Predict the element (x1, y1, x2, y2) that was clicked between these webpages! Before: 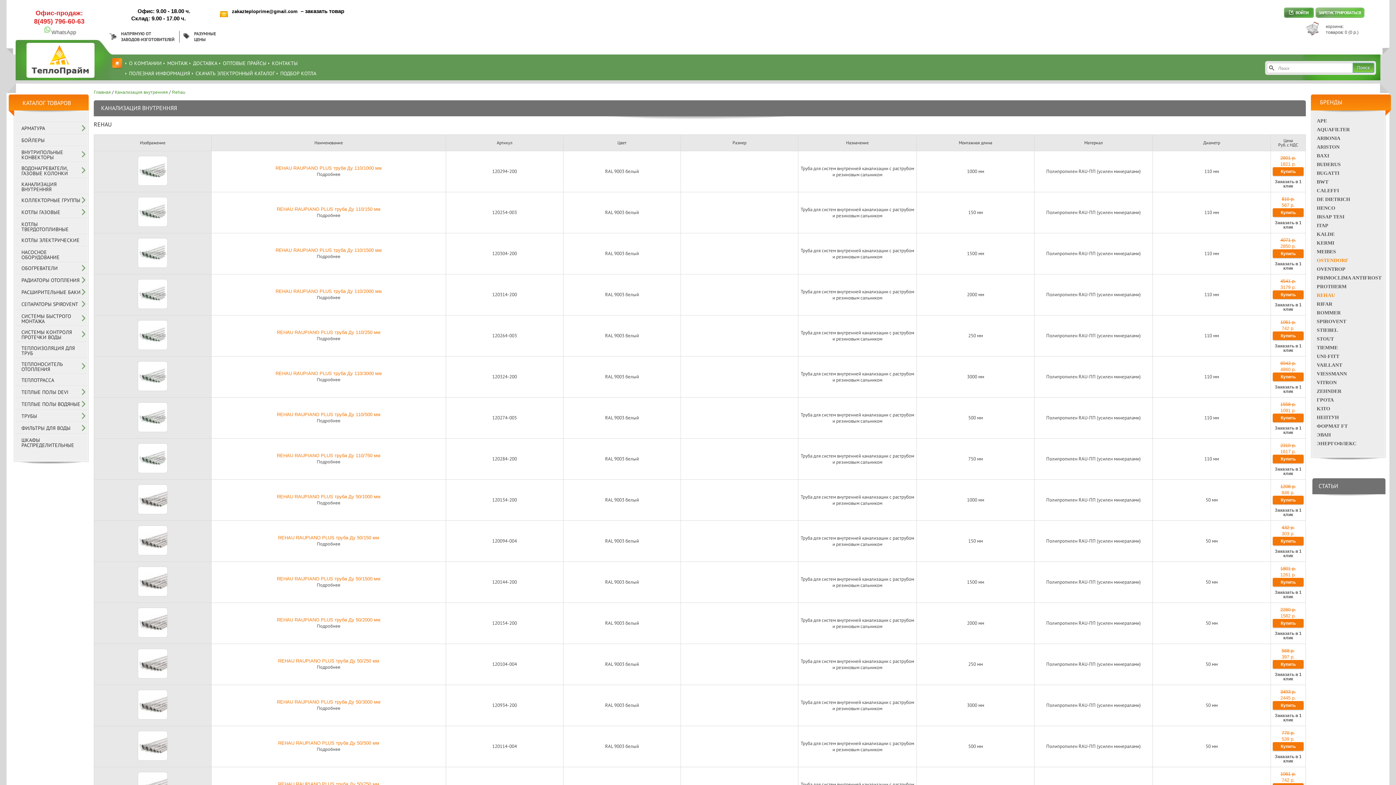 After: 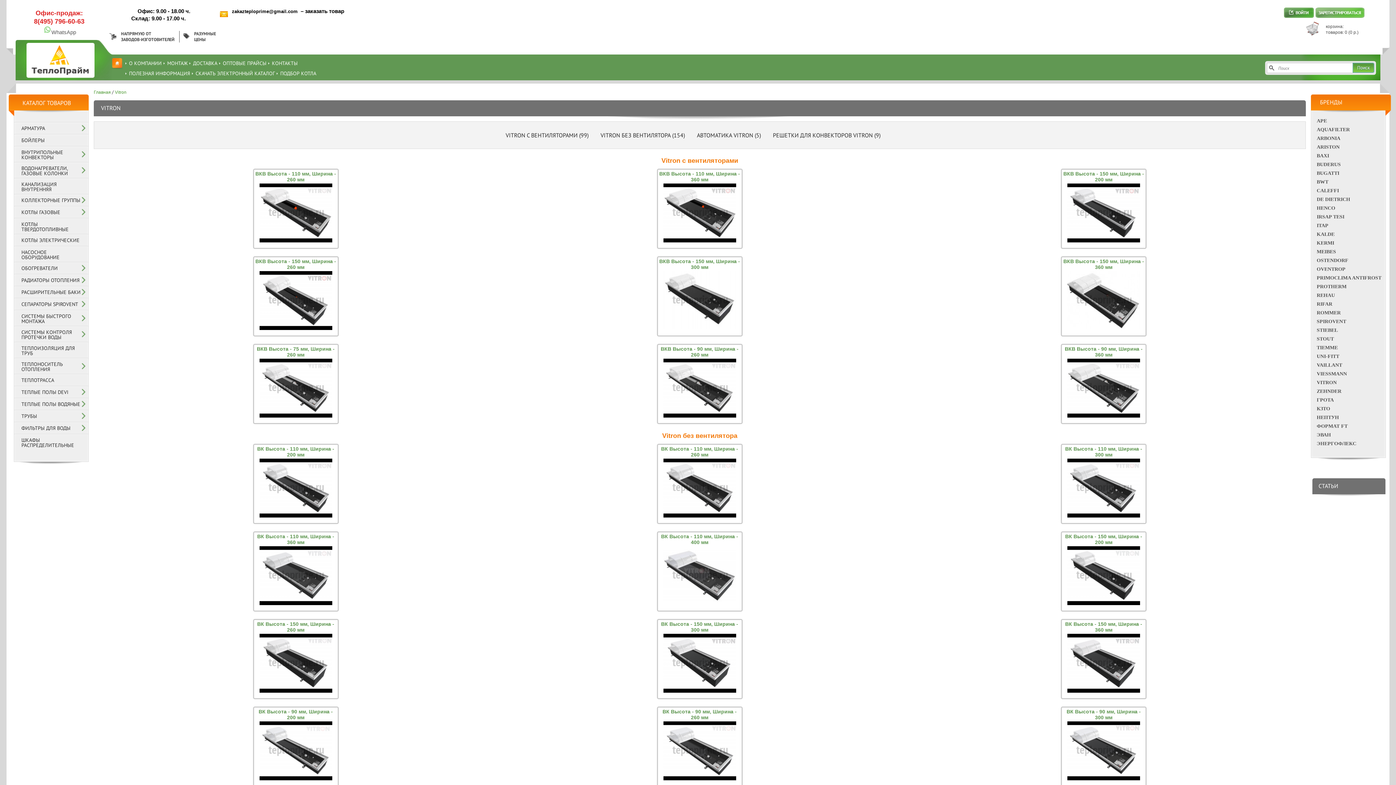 Action: label: VITRON bbox: (1311, 378, 1385, 387)